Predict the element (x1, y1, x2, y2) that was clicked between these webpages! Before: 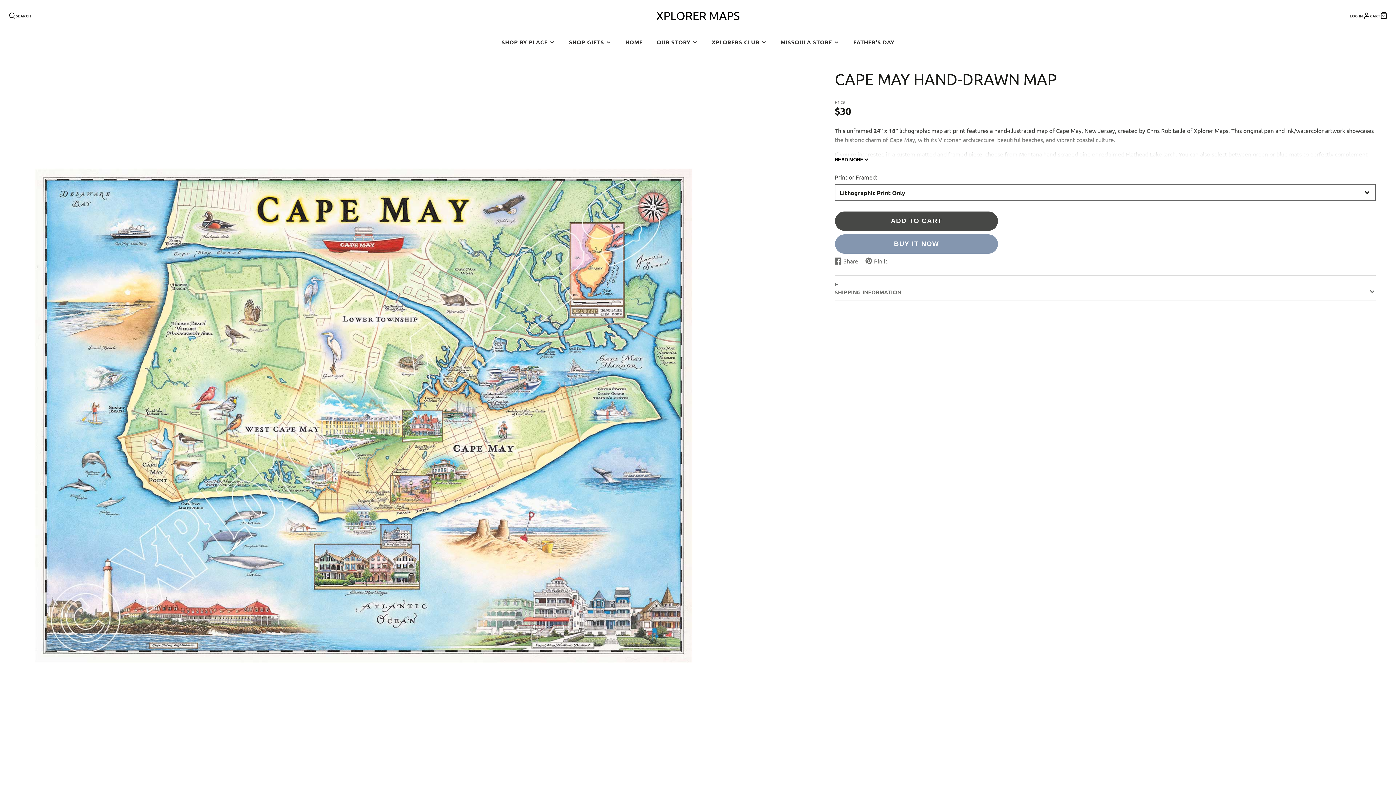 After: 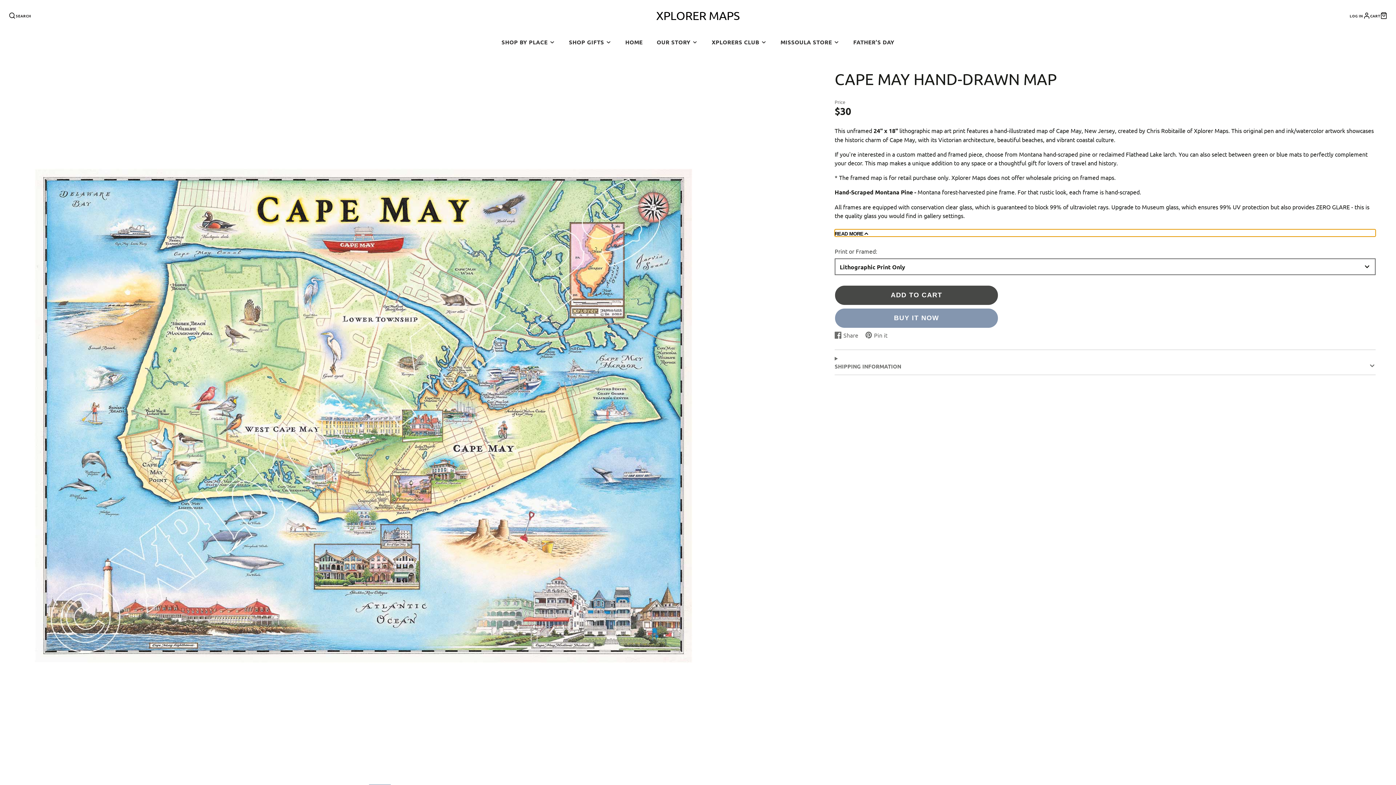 Action: label: READ MORE bbox: (834, 126, 1376, 162)